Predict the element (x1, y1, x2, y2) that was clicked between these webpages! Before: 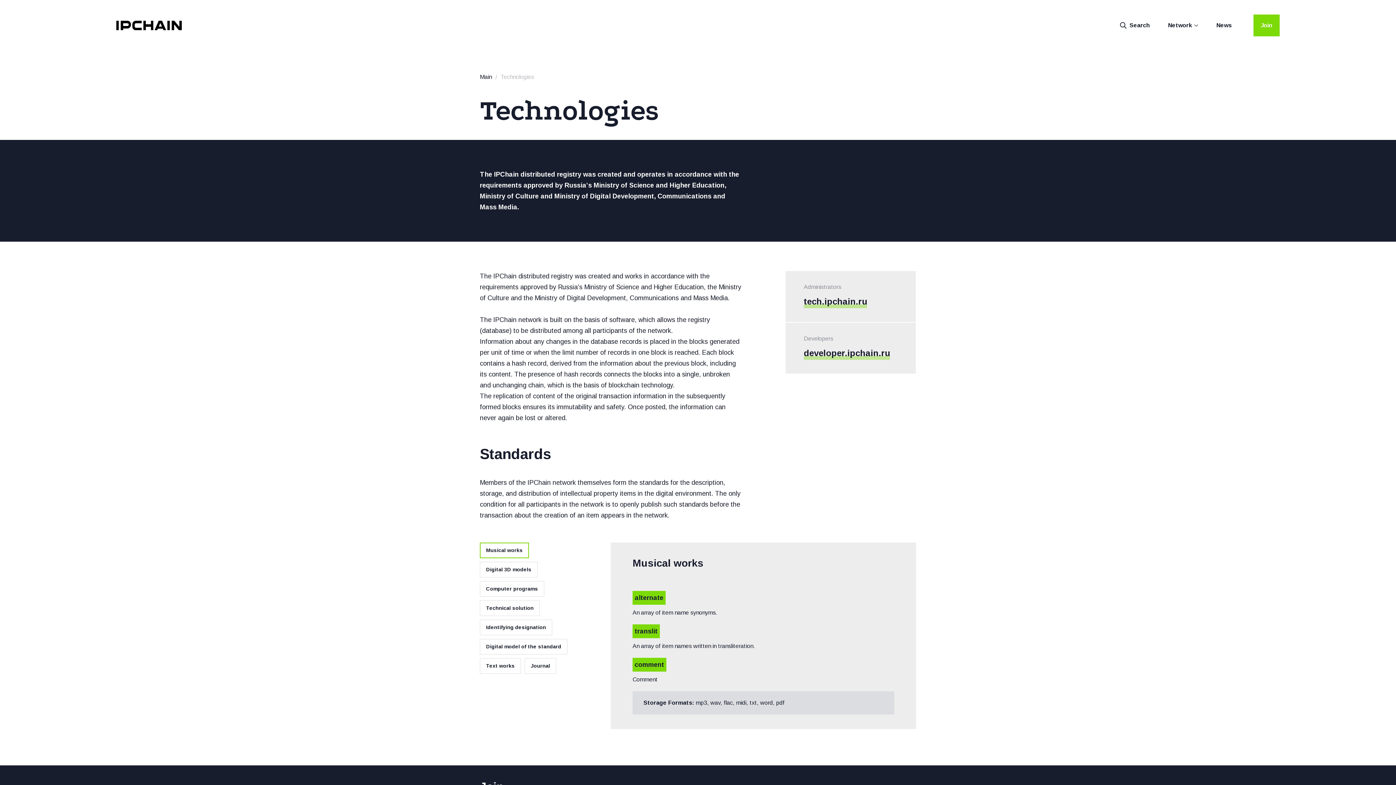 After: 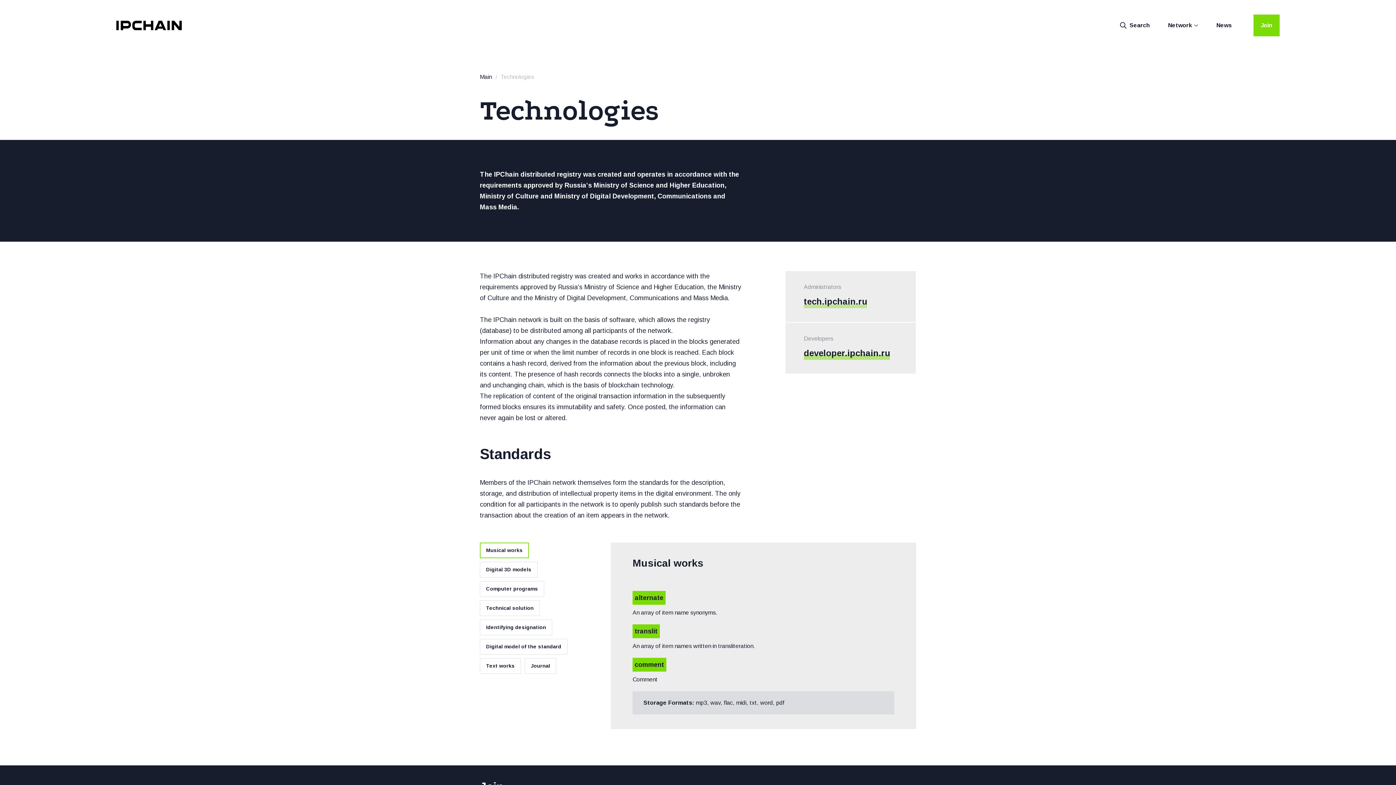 Action: label: developer.ipchain.ru bbox: (804, 348, 890, 359)